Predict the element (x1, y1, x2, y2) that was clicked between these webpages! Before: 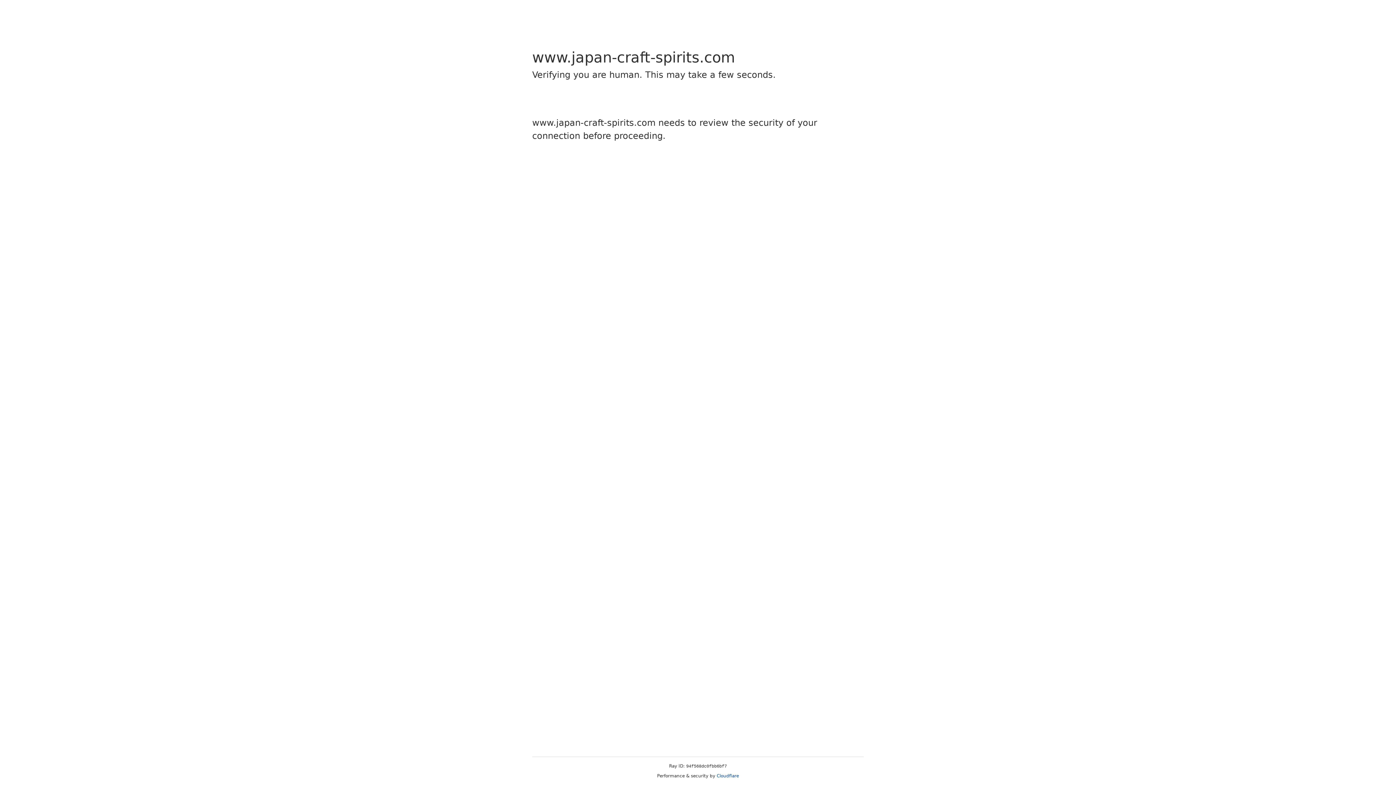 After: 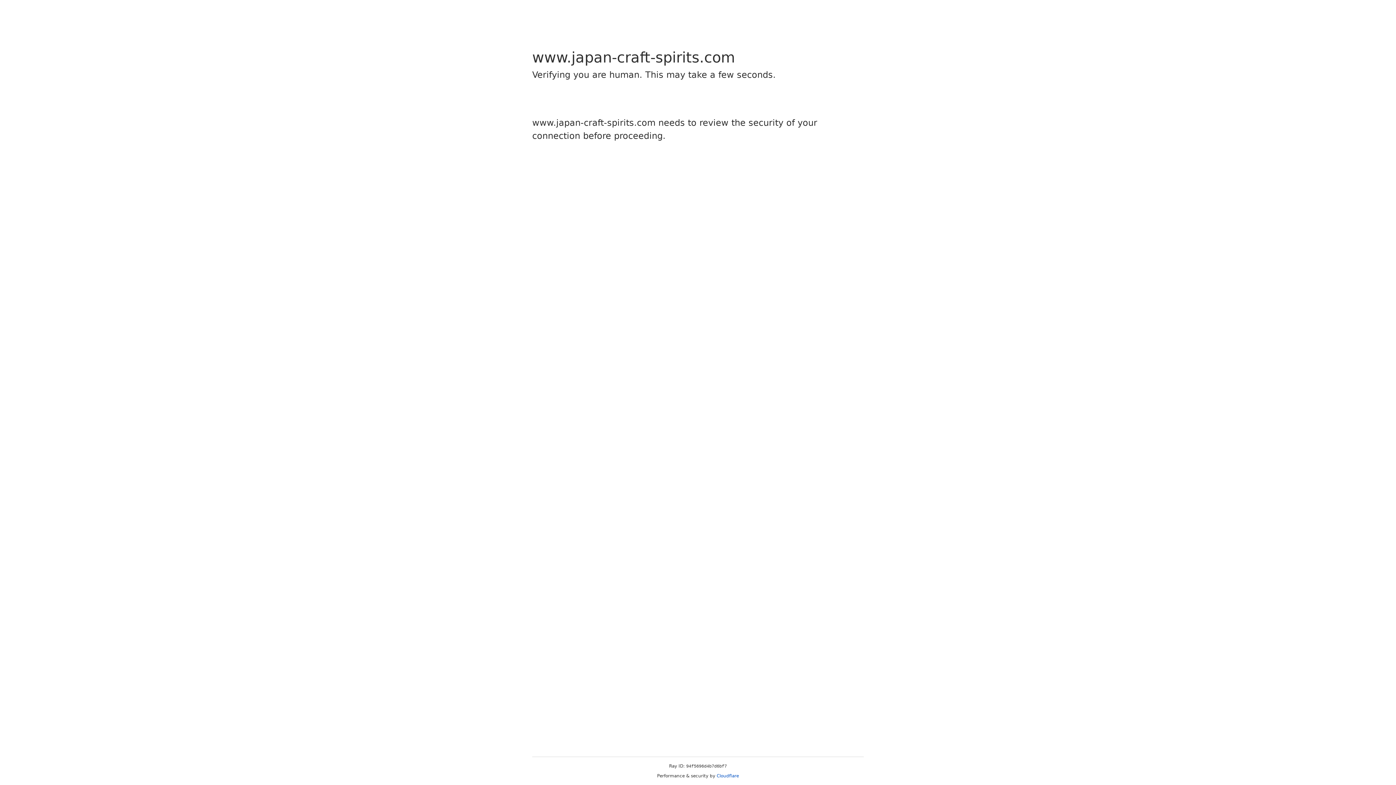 Action: label: Cloudflare bbox: (716, 773, 739, 778)